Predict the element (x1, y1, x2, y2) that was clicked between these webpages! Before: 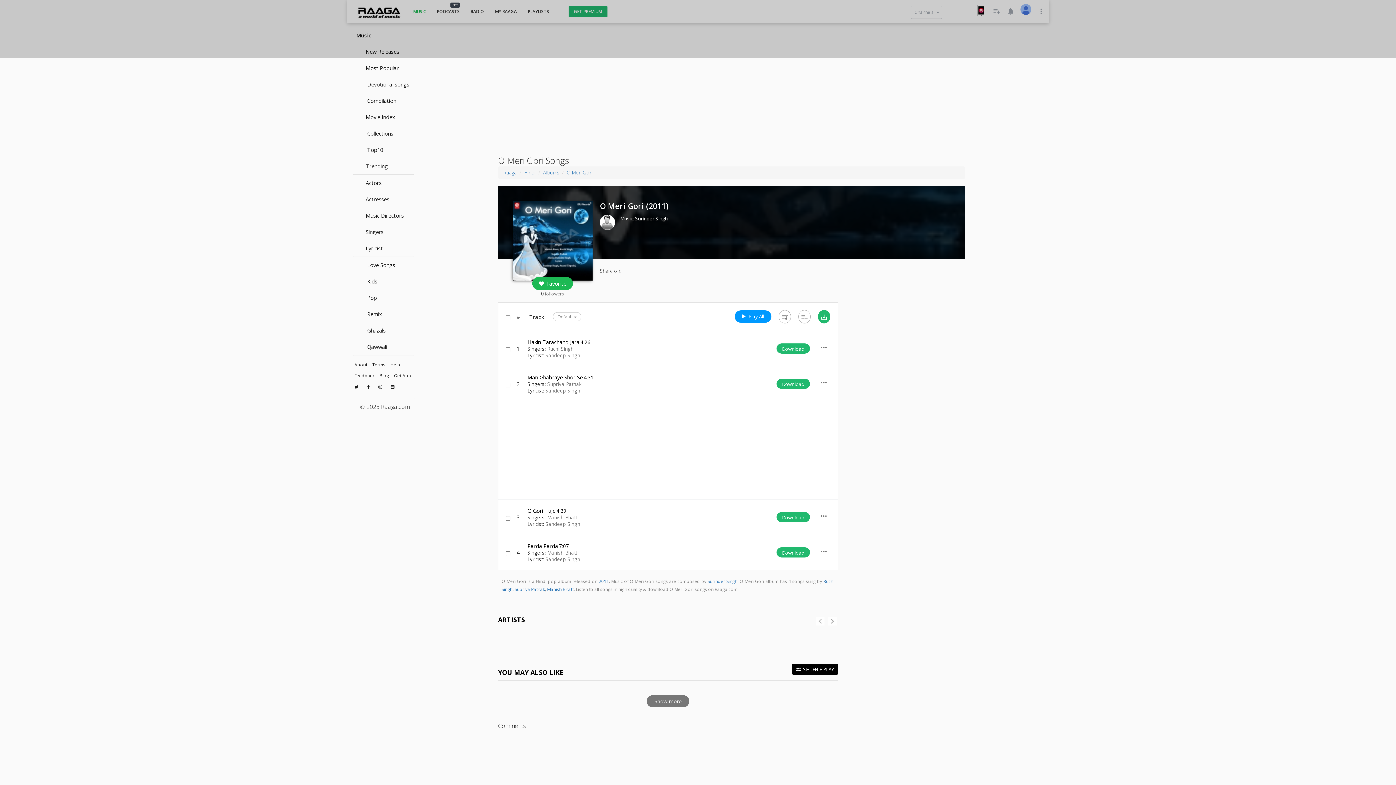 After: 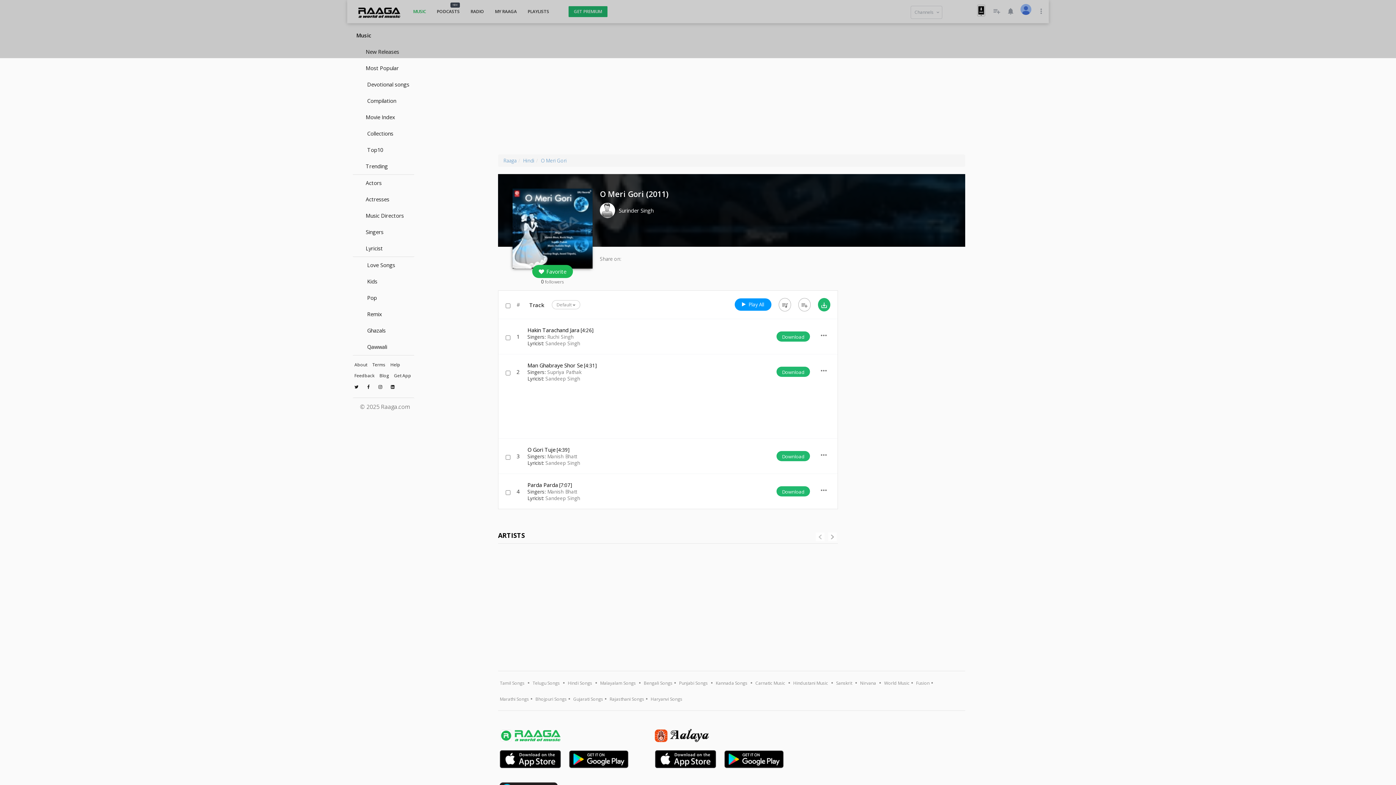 Action: label: Raaga bbox: (503, 169, 516, 176)